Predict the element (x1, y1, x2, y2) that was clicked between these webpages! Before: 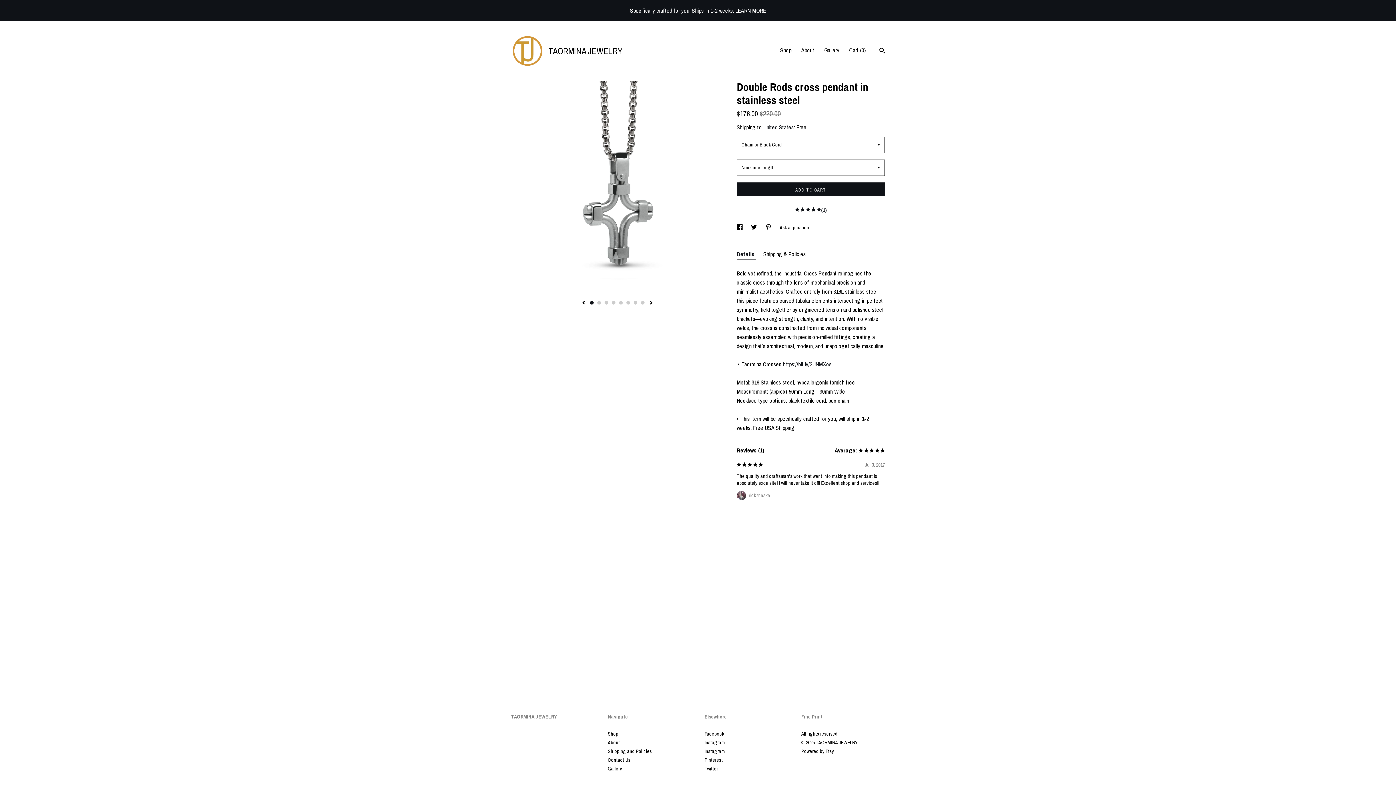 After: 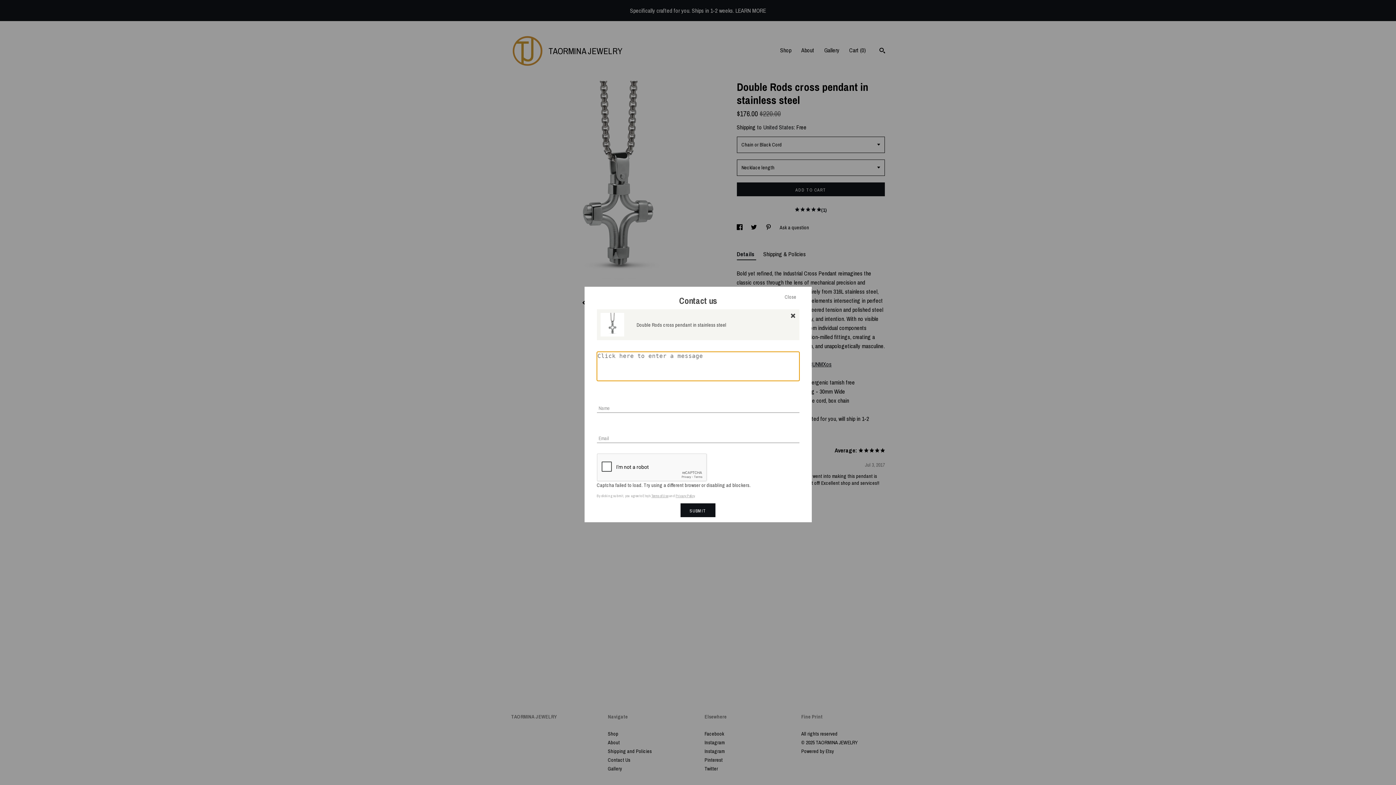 Action: label: Ask a question bbox: (779, 224, 809, 230)